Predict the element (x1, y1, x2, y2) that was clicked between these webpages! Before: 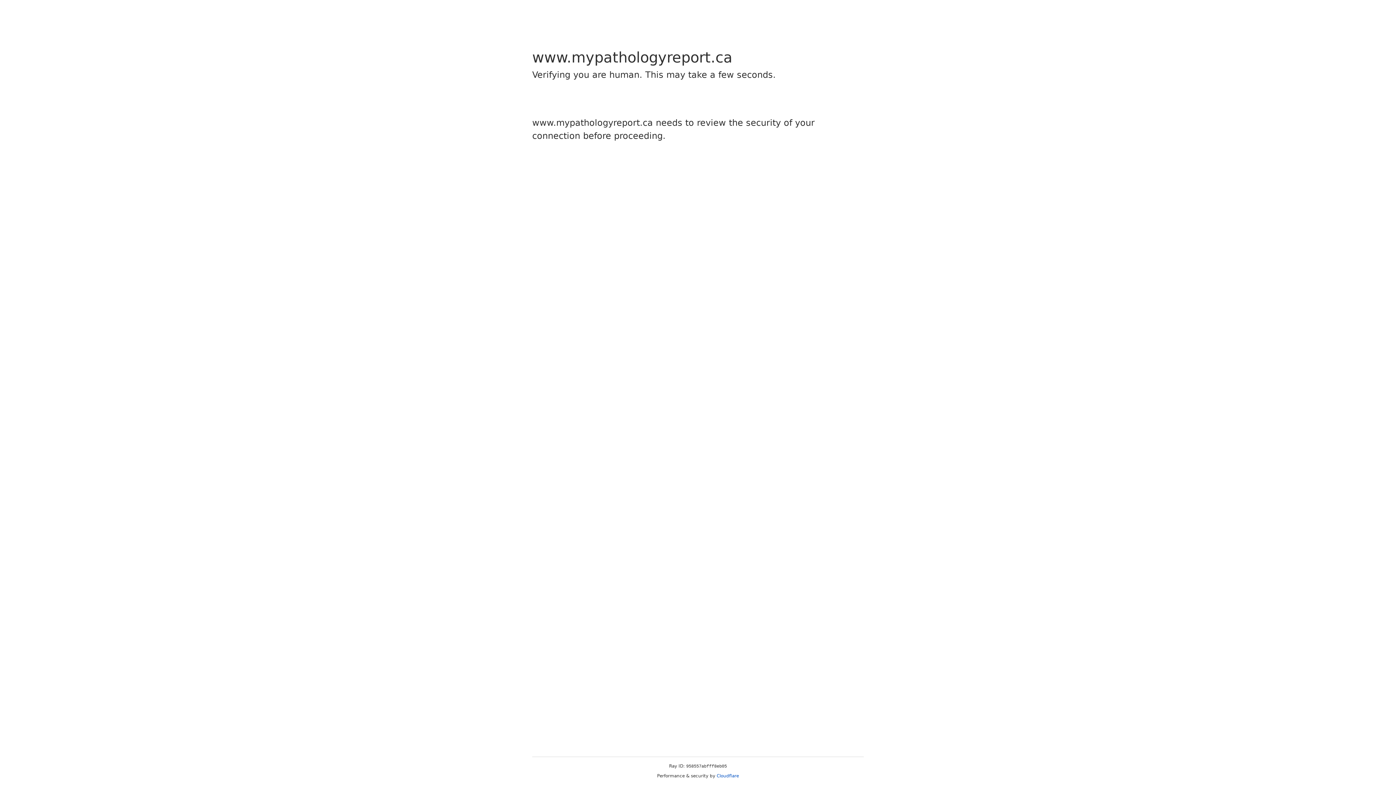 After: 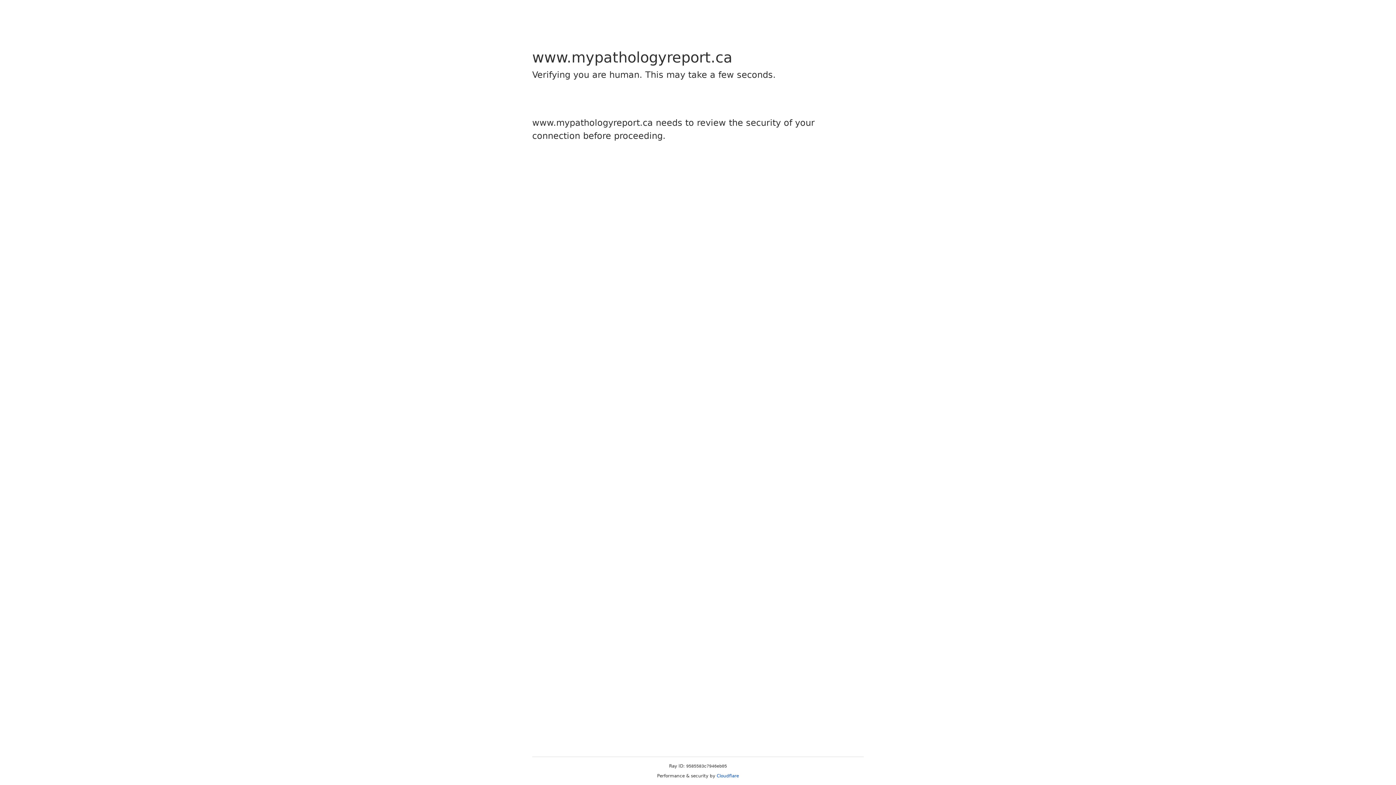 Action: bbox: (716, 773, 739, 778) label: Cloudflare